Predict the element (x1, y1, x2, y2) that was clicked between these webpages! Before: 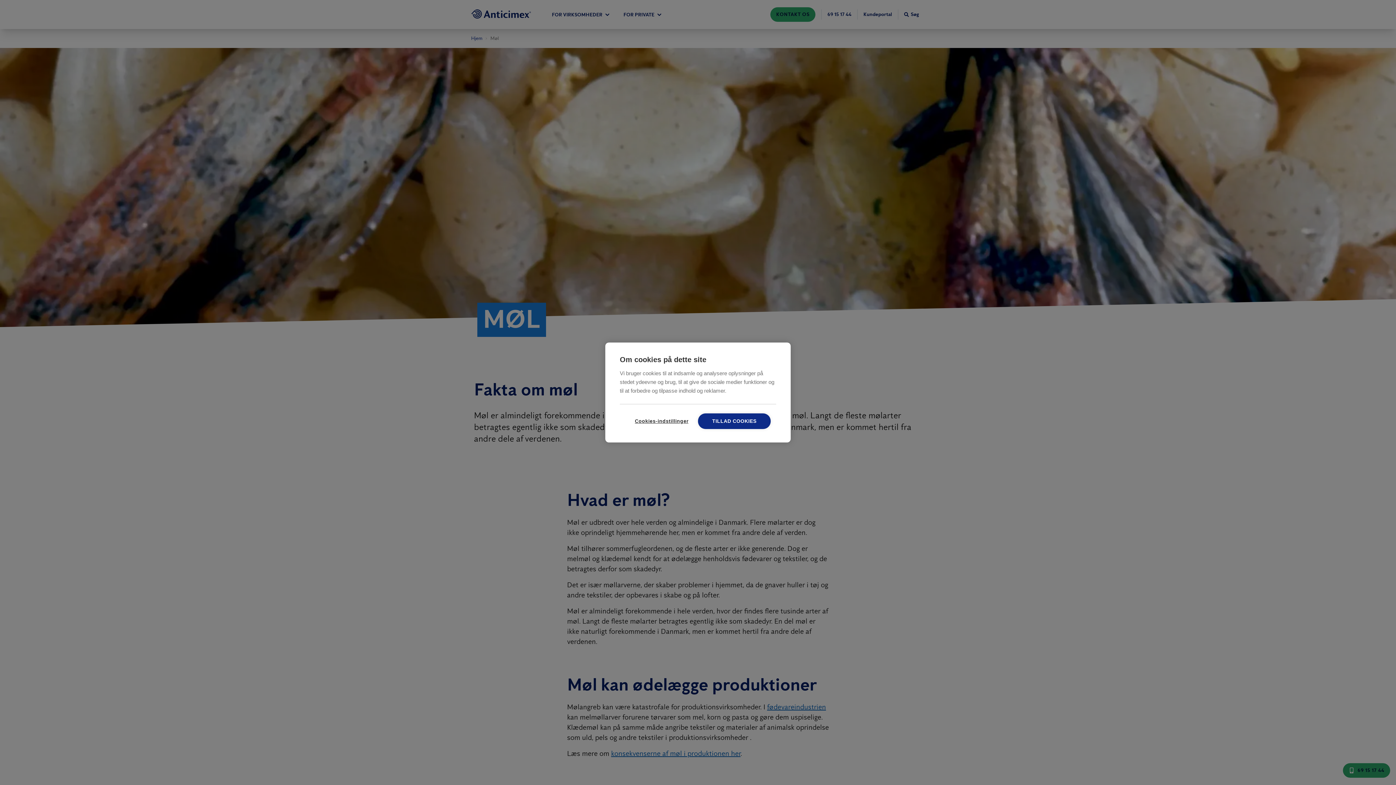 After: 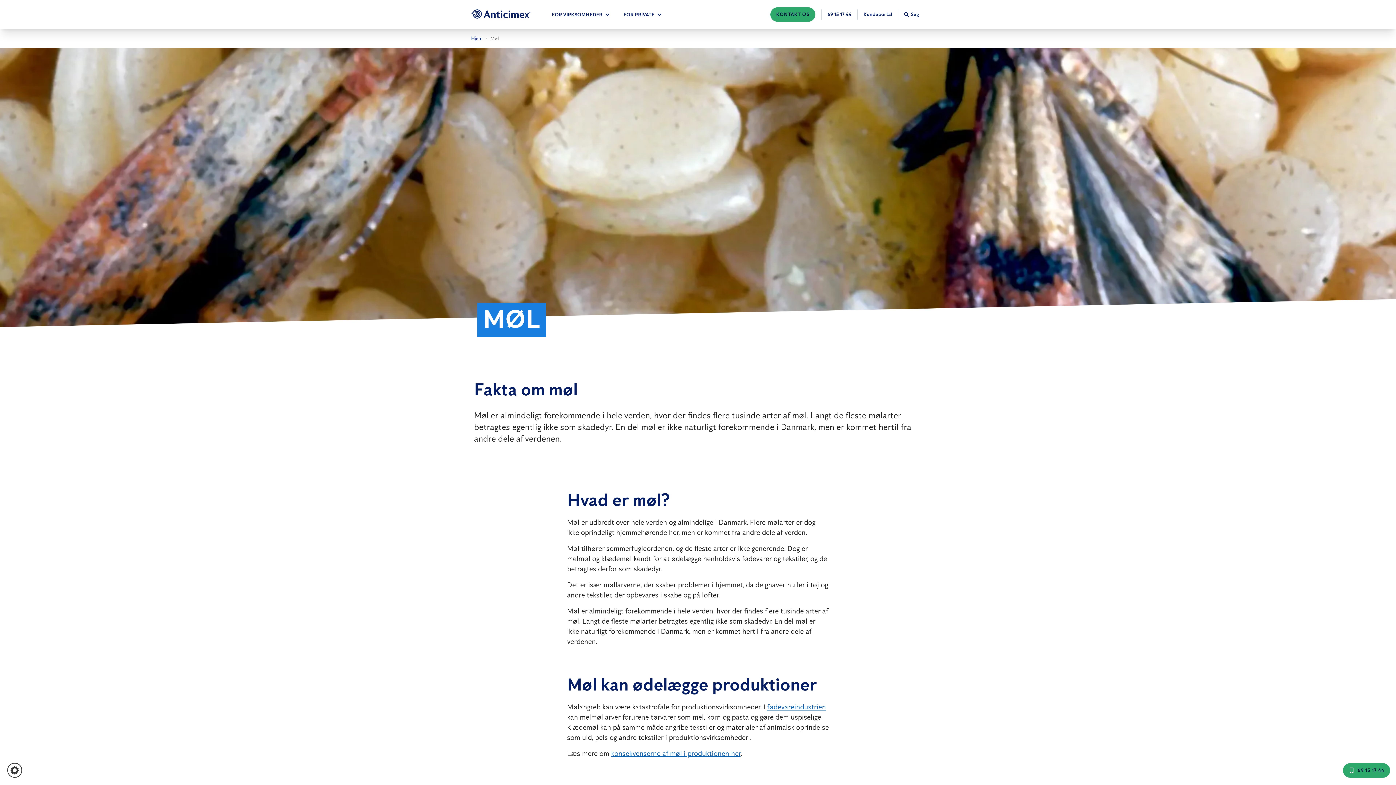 Action: label: TILLAD COOKIES bbox: (698, 413, 770, 429)